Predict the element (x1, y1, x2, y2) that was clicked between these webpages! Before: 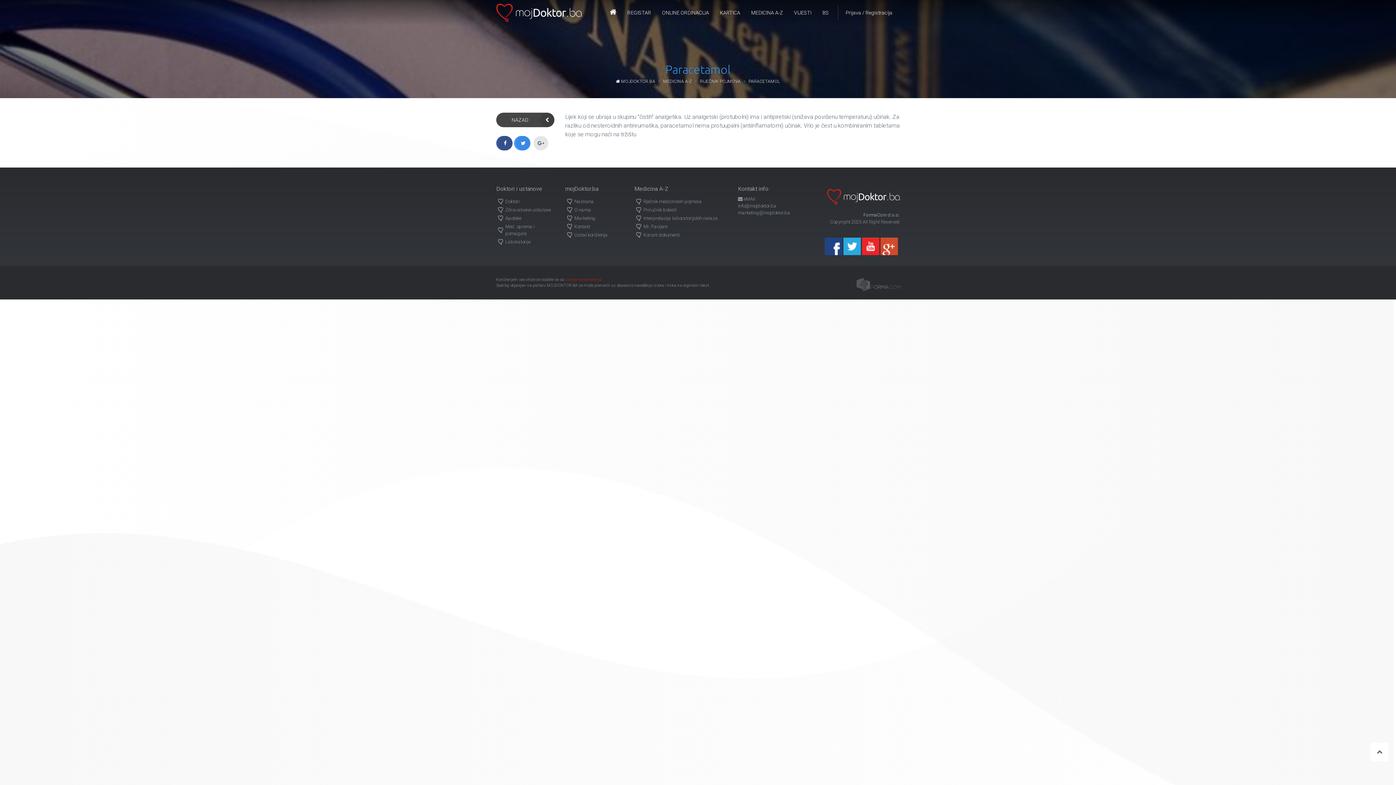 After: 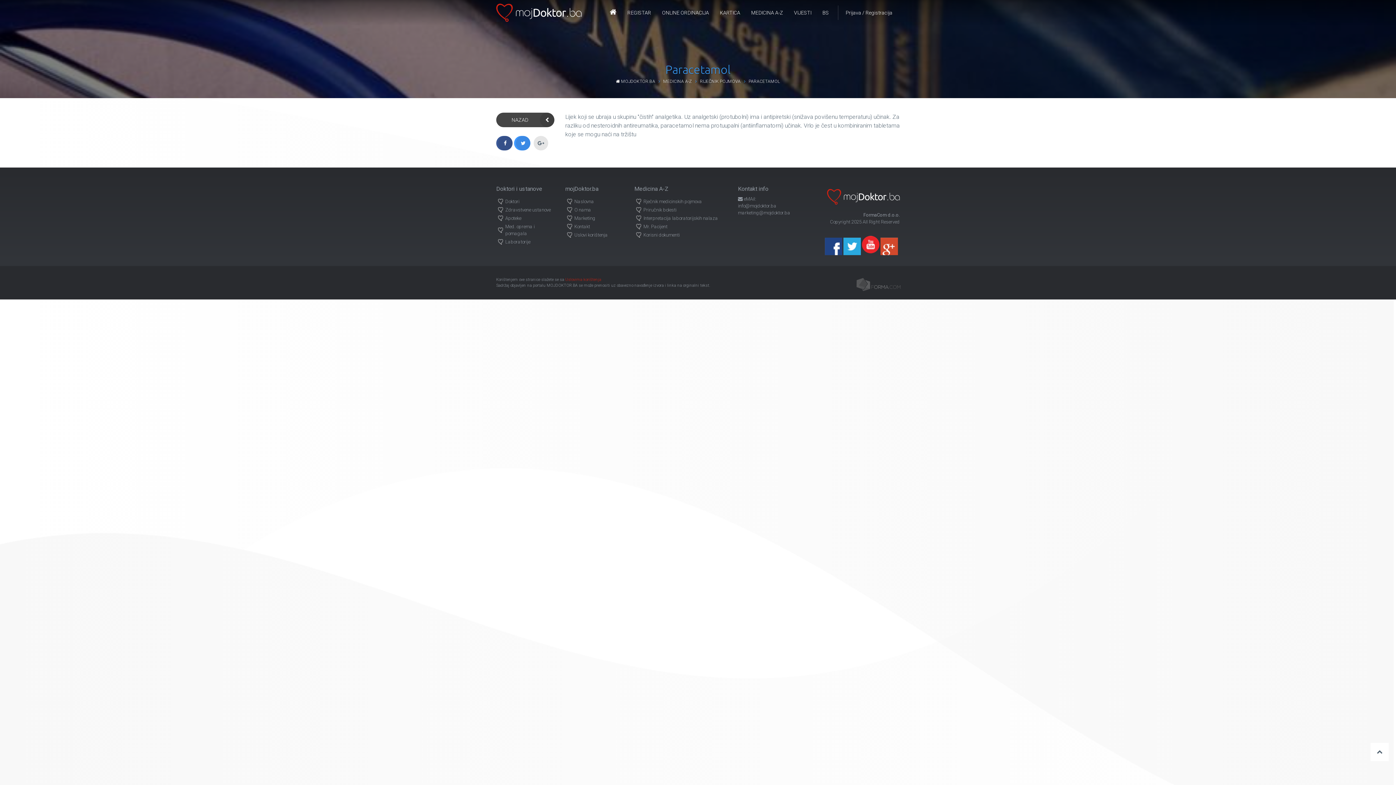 Action: bbox: (862, 243, 879, 248)